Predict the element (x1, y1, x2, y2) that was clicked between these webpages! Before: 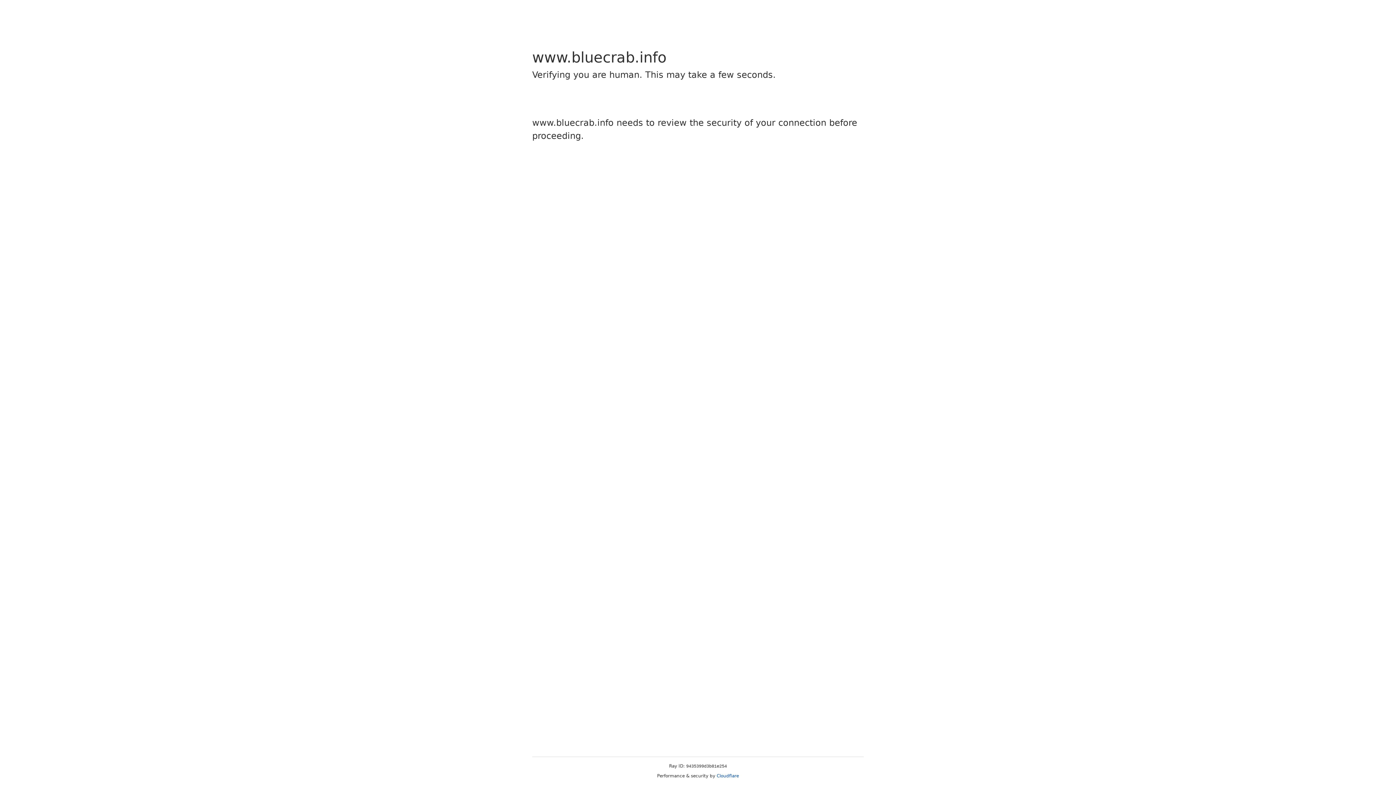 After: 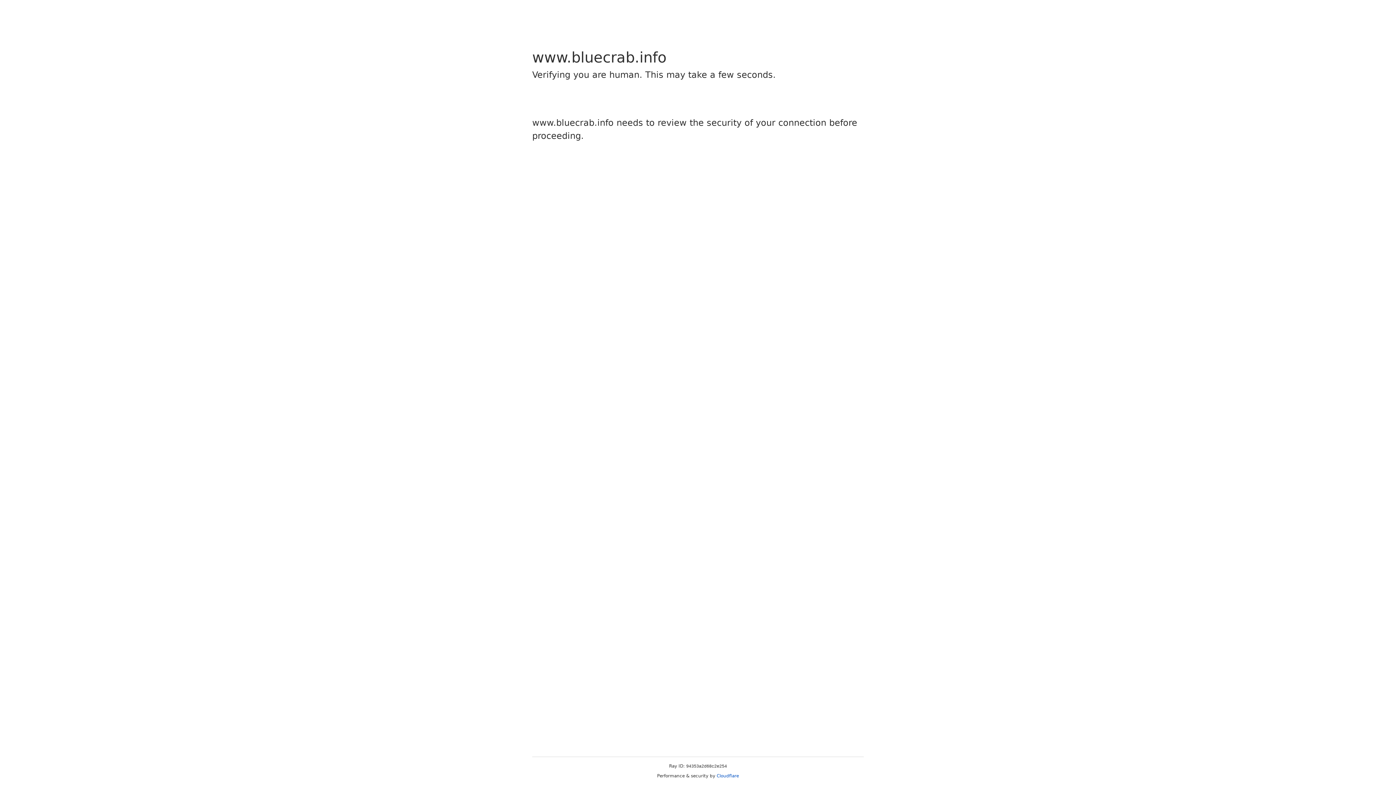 Action: label: Cloudflare bbox: (716, 773, 739, 778)